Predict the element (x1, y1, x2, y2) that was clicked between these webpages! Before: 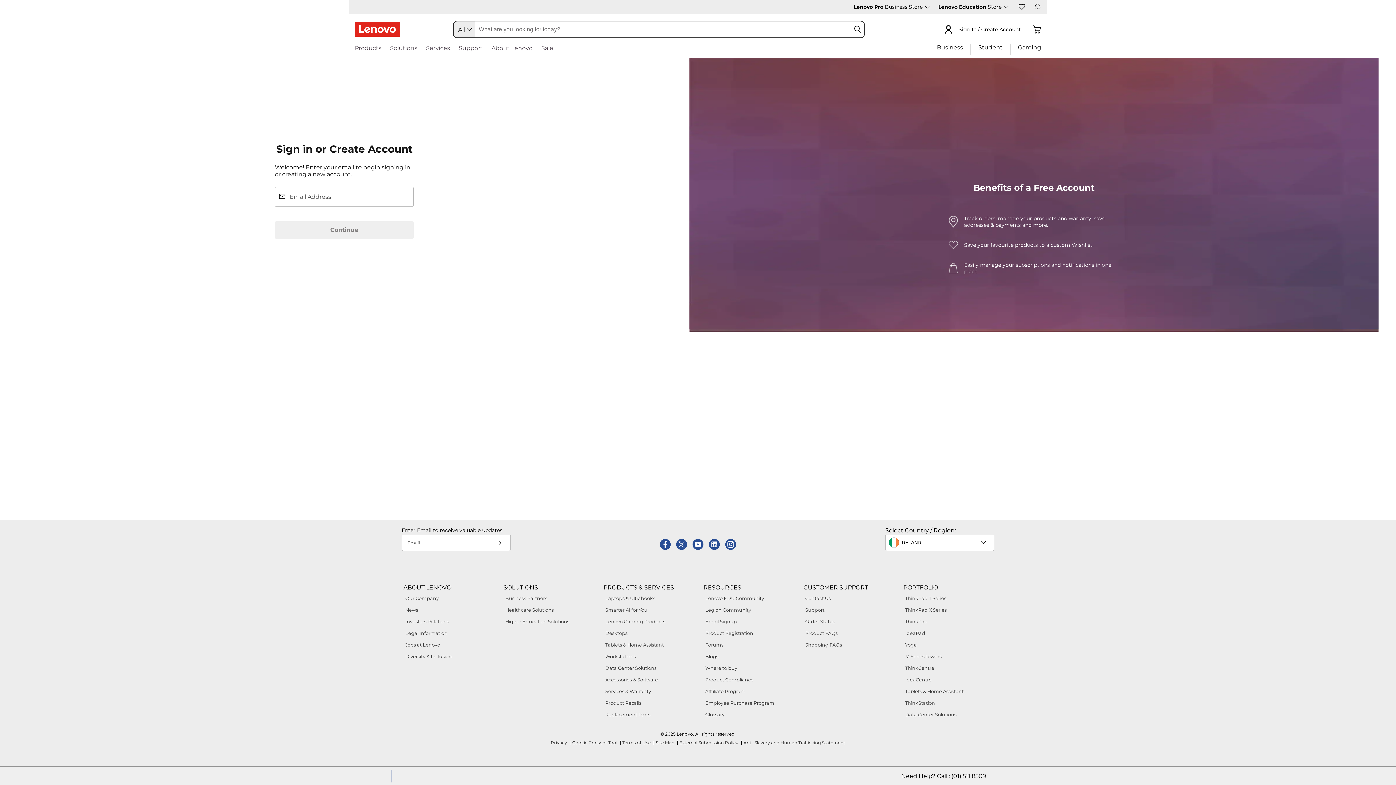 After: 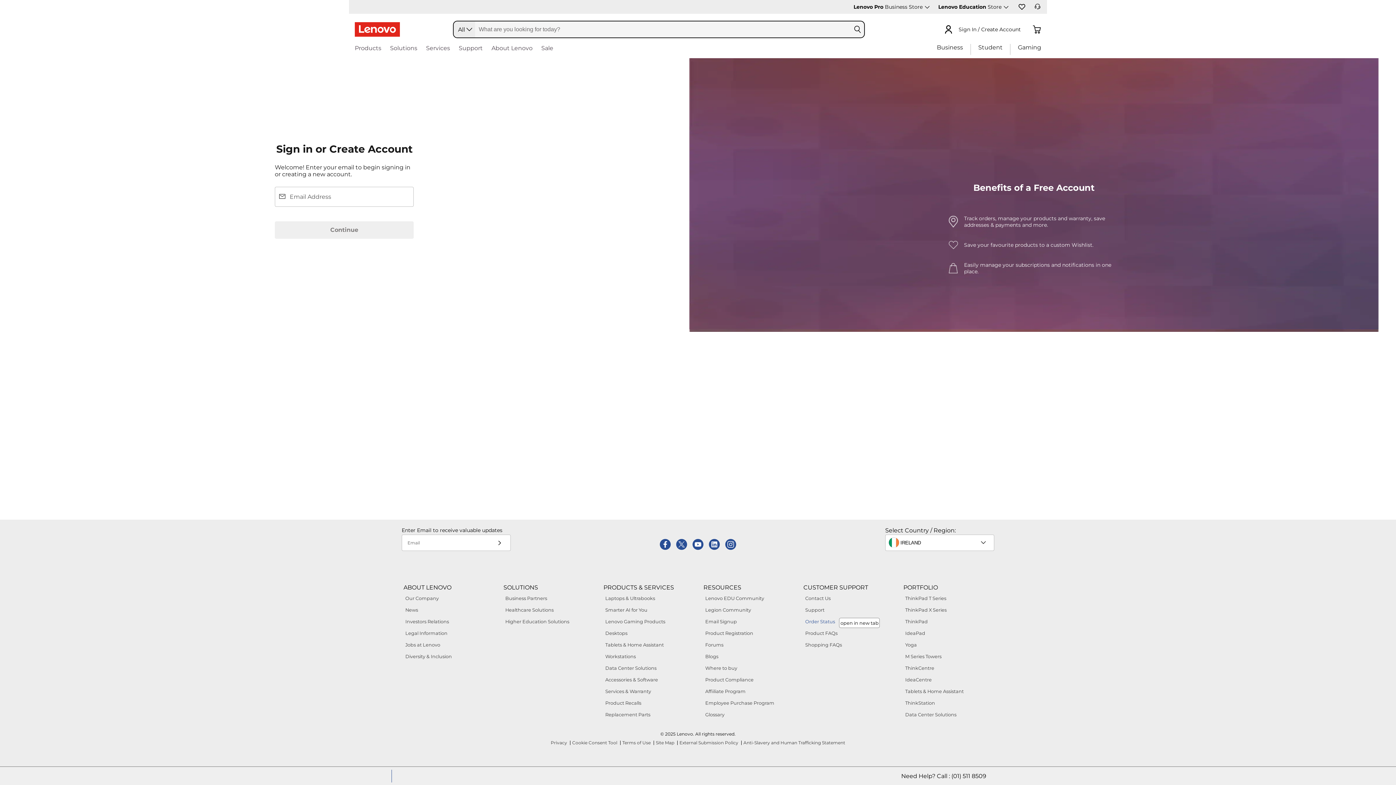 Action: bbox: (803, 618, 837, 626) label: Order Status 4 of 6